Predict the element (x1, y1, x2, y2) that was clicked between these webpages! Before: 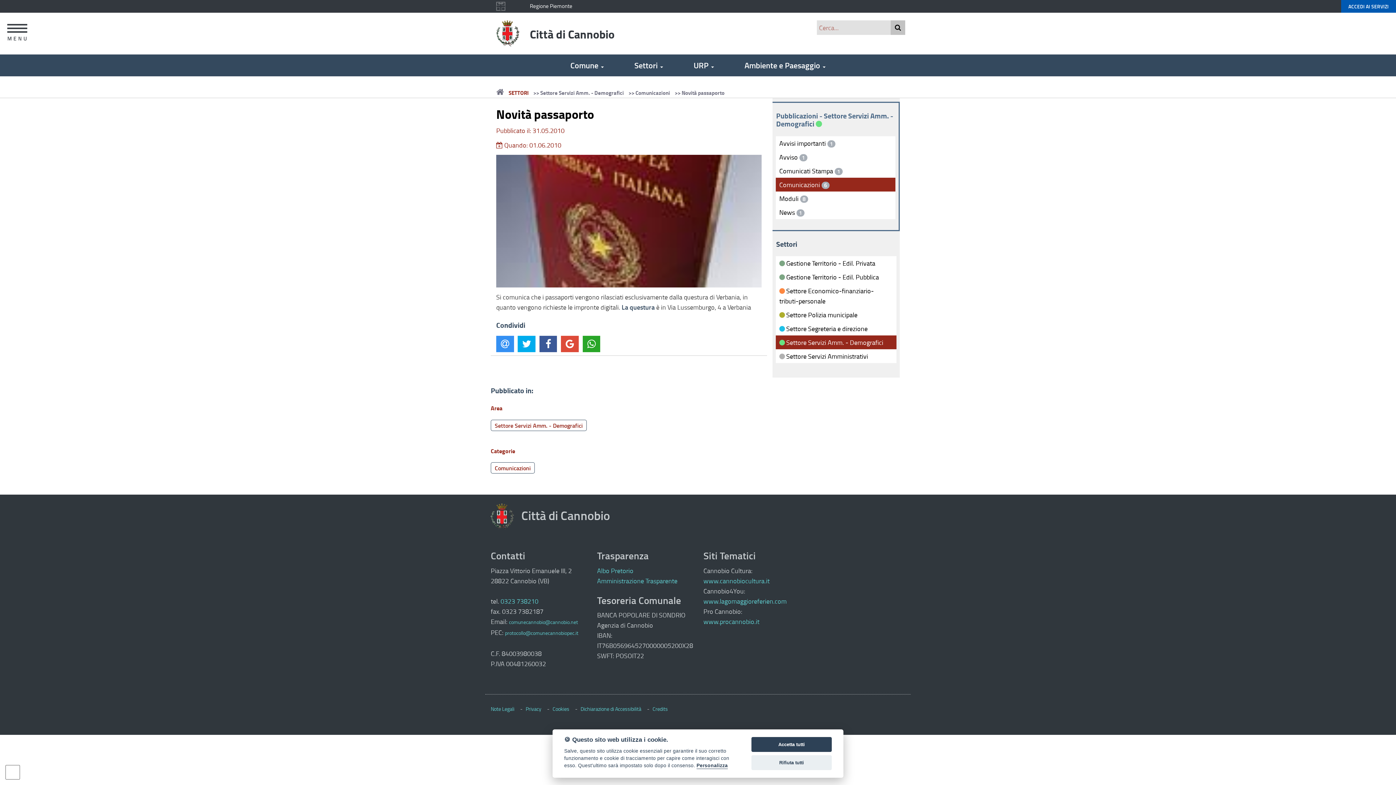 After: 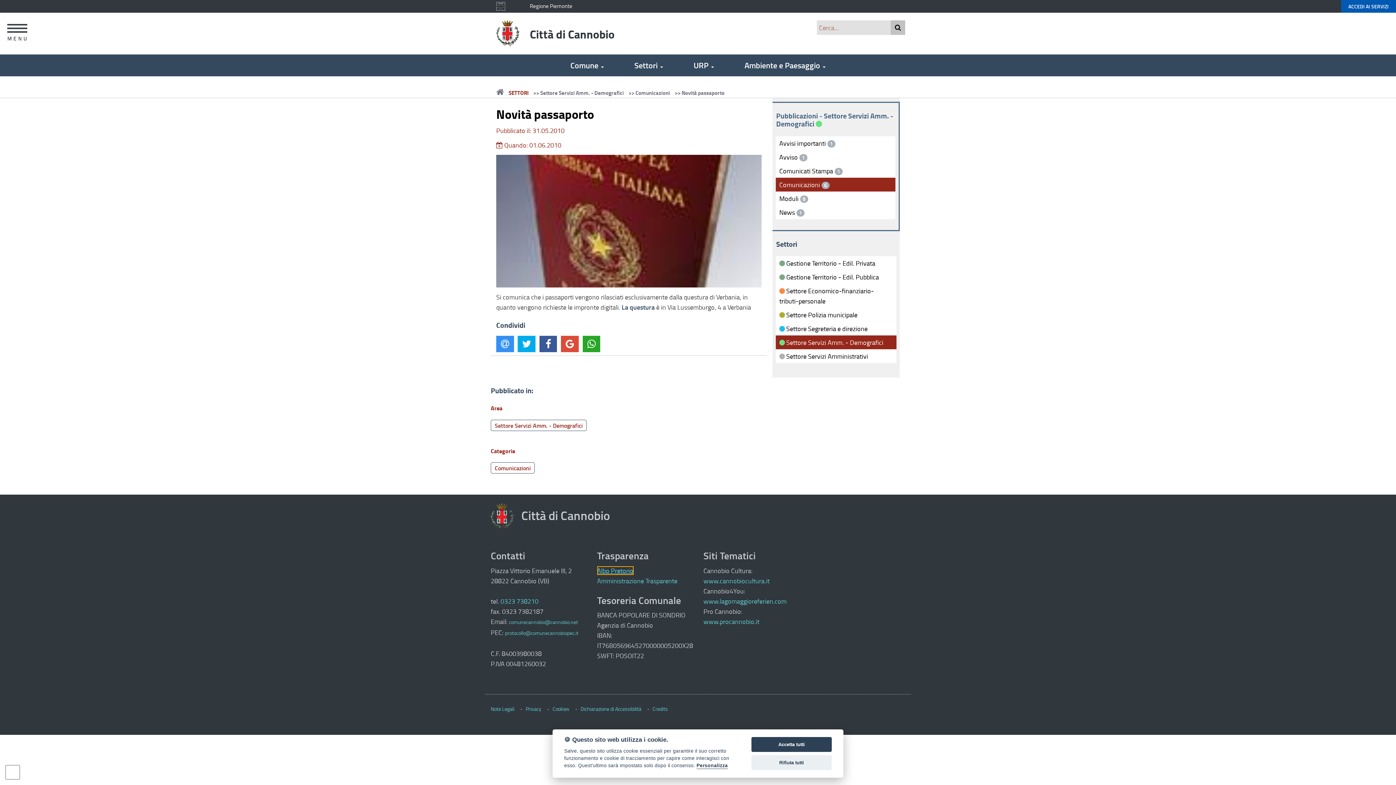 Action: label: Albo Pretorio bbox: (597, 566, 633, 575)